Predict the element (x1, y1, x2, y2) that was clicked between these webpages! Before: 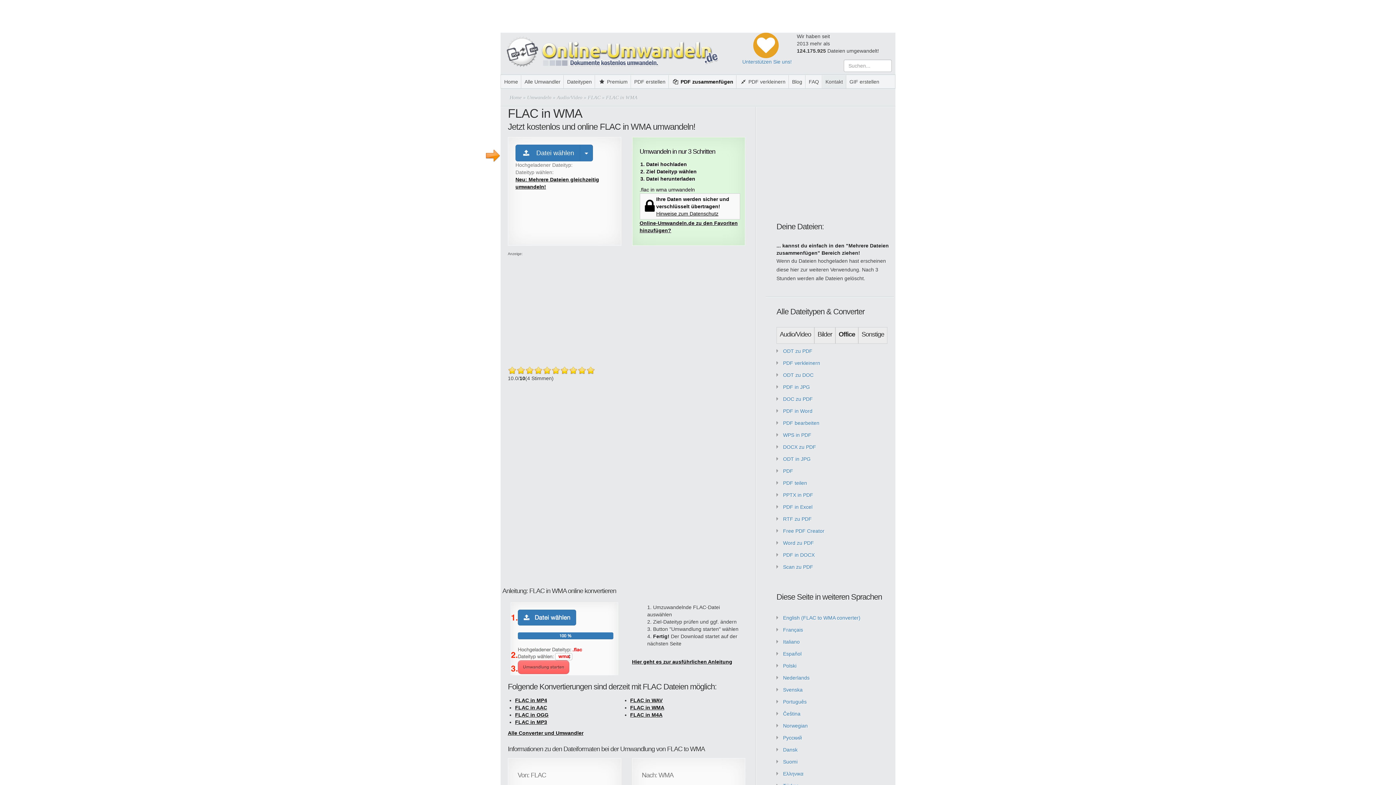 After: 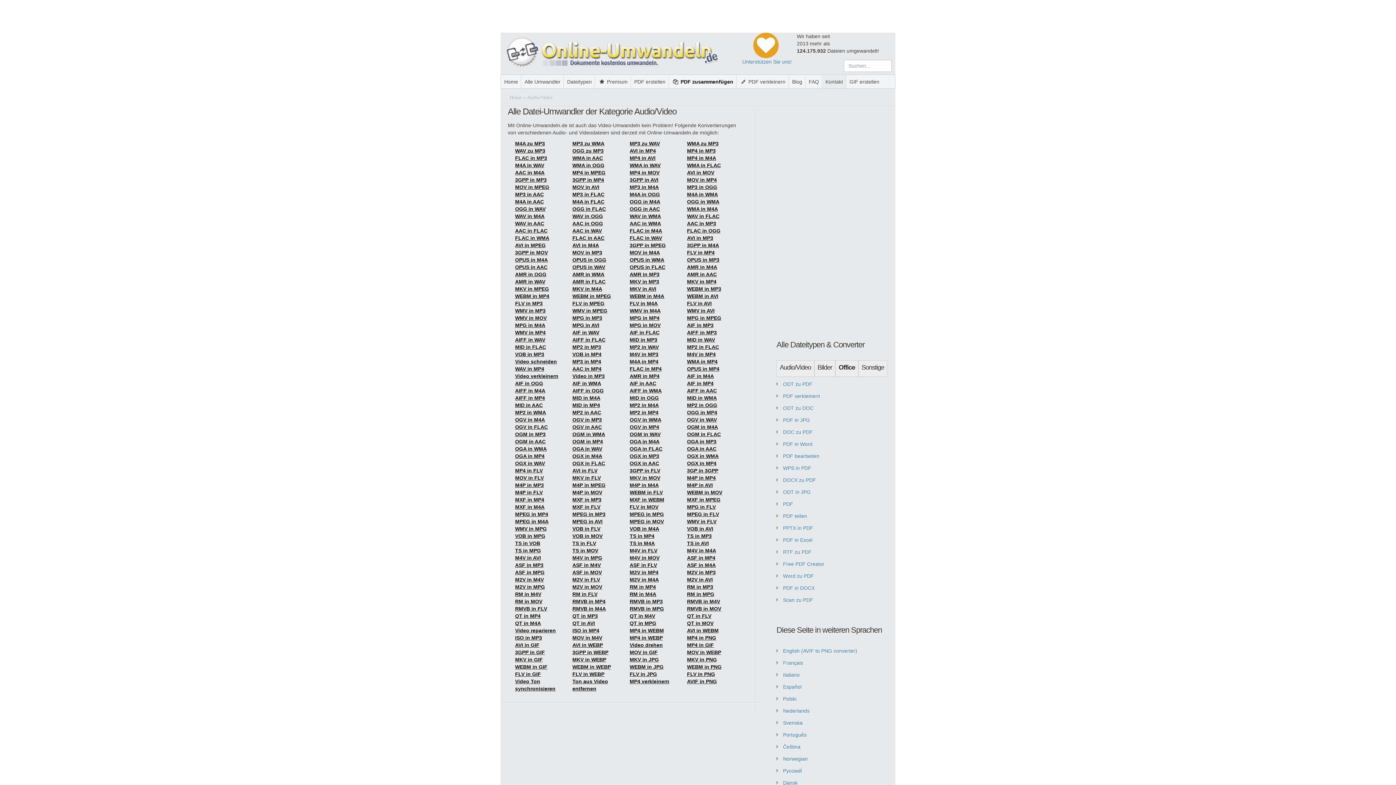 Action: bbox: (557, 94, 582, 100) label: Audio/Video